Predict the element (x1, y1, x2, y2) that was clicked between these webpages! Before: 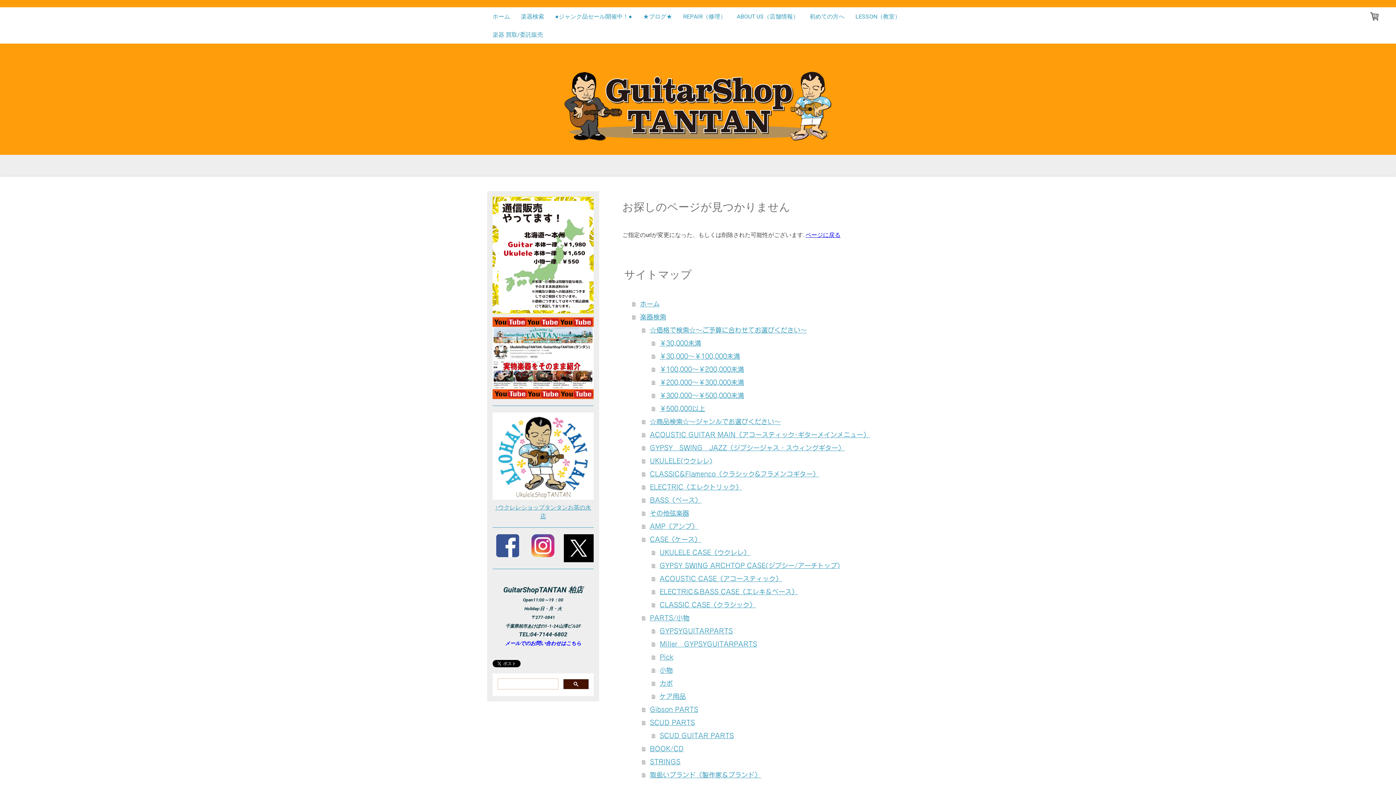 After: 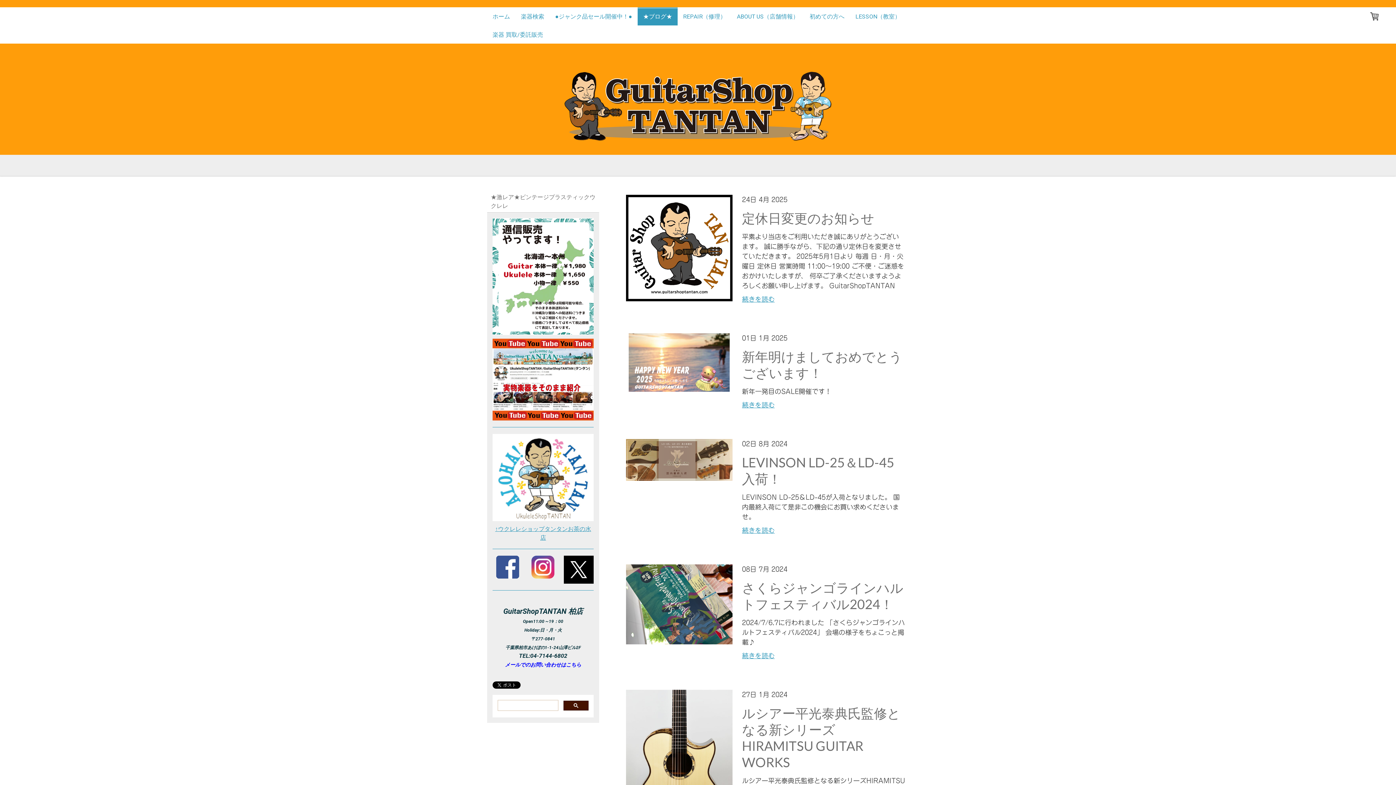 Action: bbox: (637, 7, 677, 25) label: ★ブログ★